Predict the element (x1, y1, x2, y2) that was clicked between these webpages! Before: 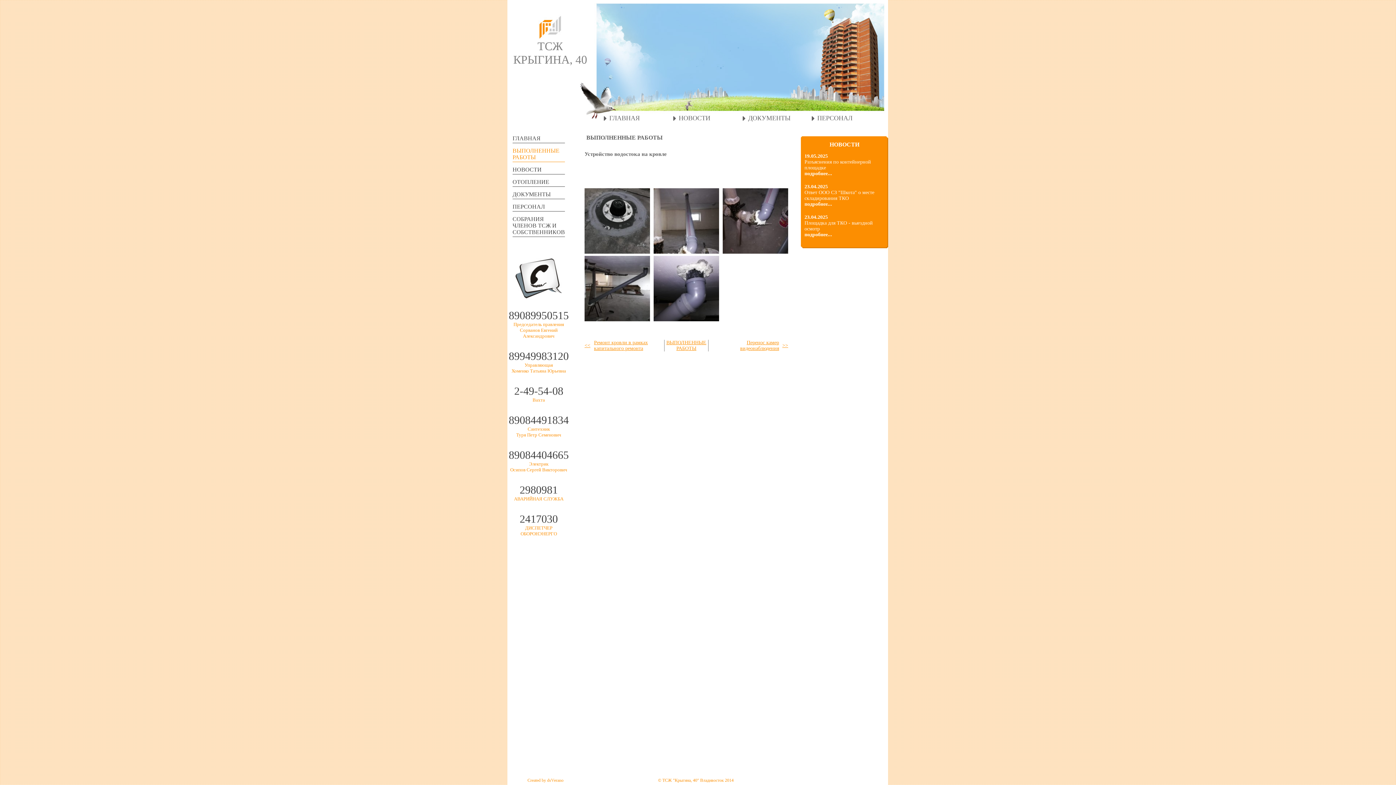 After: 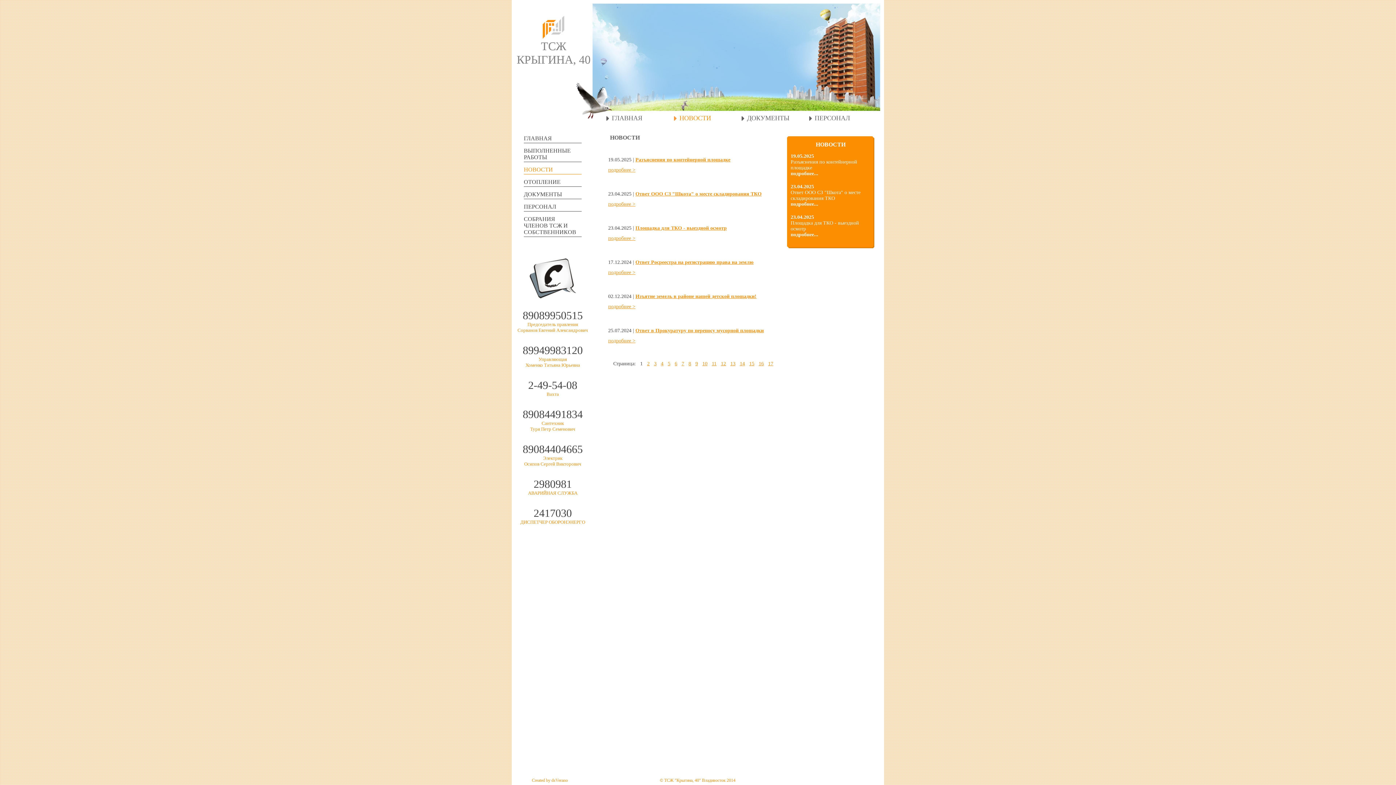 Action: bbox: (512, 166, 541, 172) label: НОВОСТИ